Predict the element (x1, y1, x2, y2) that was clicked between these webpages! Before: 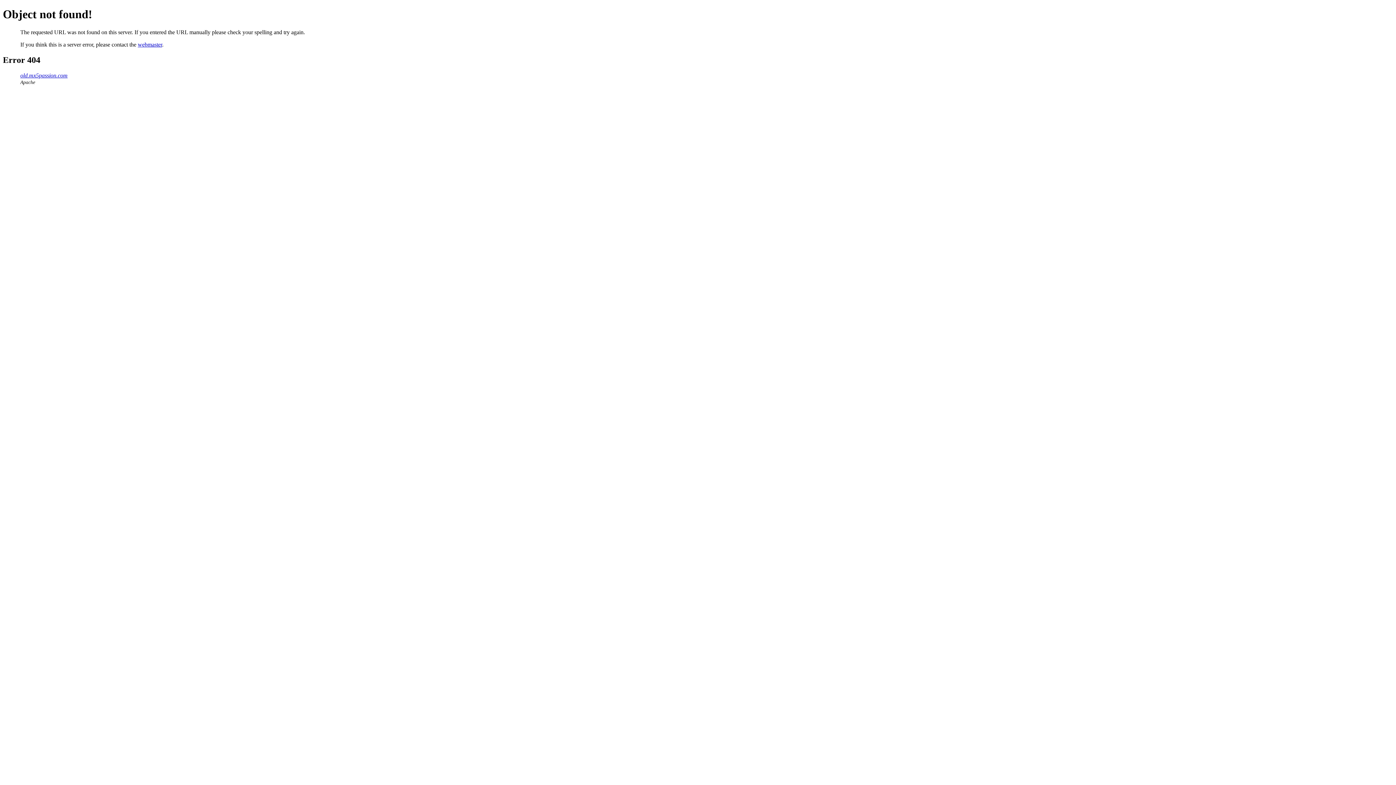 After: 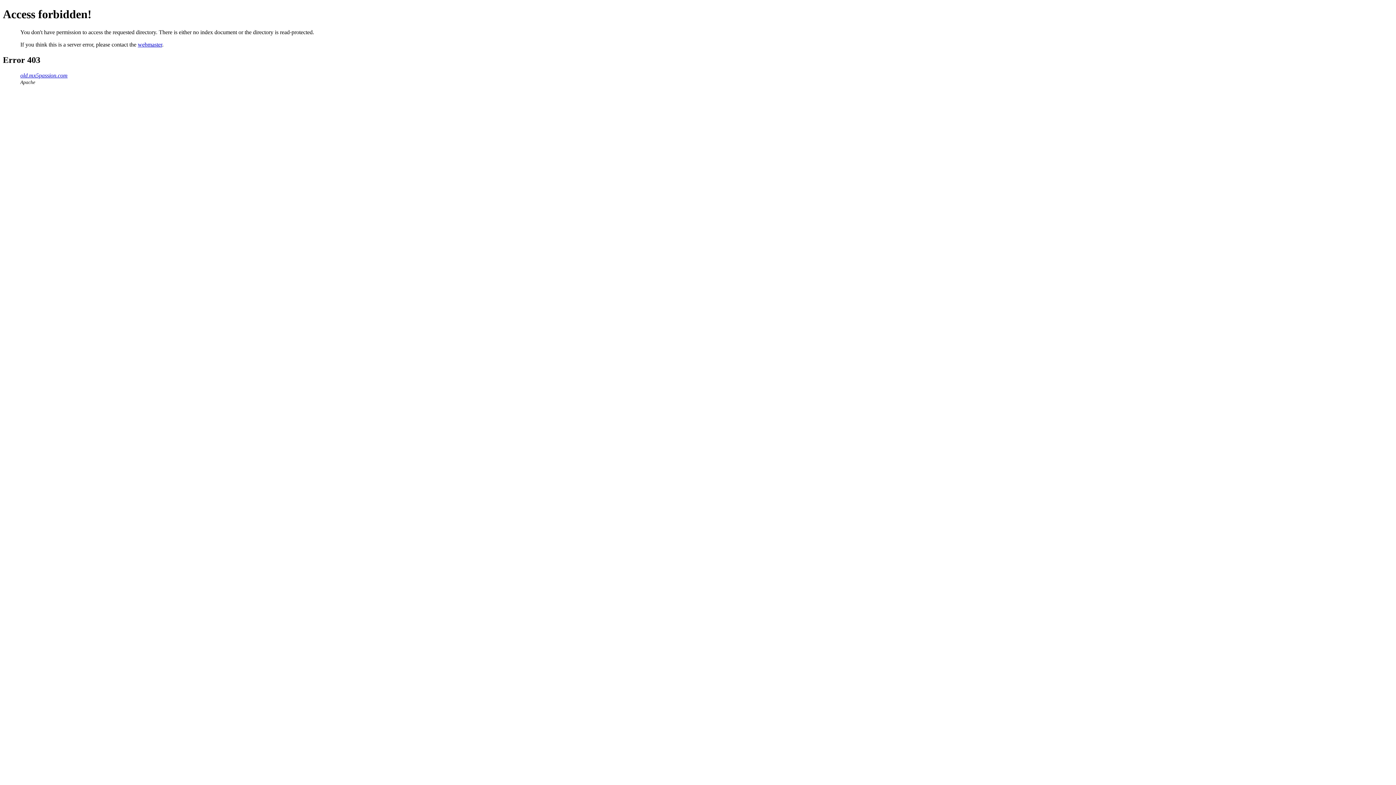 Action: bbox: (20, 72, 67, 78) label: old.mx5passion.com